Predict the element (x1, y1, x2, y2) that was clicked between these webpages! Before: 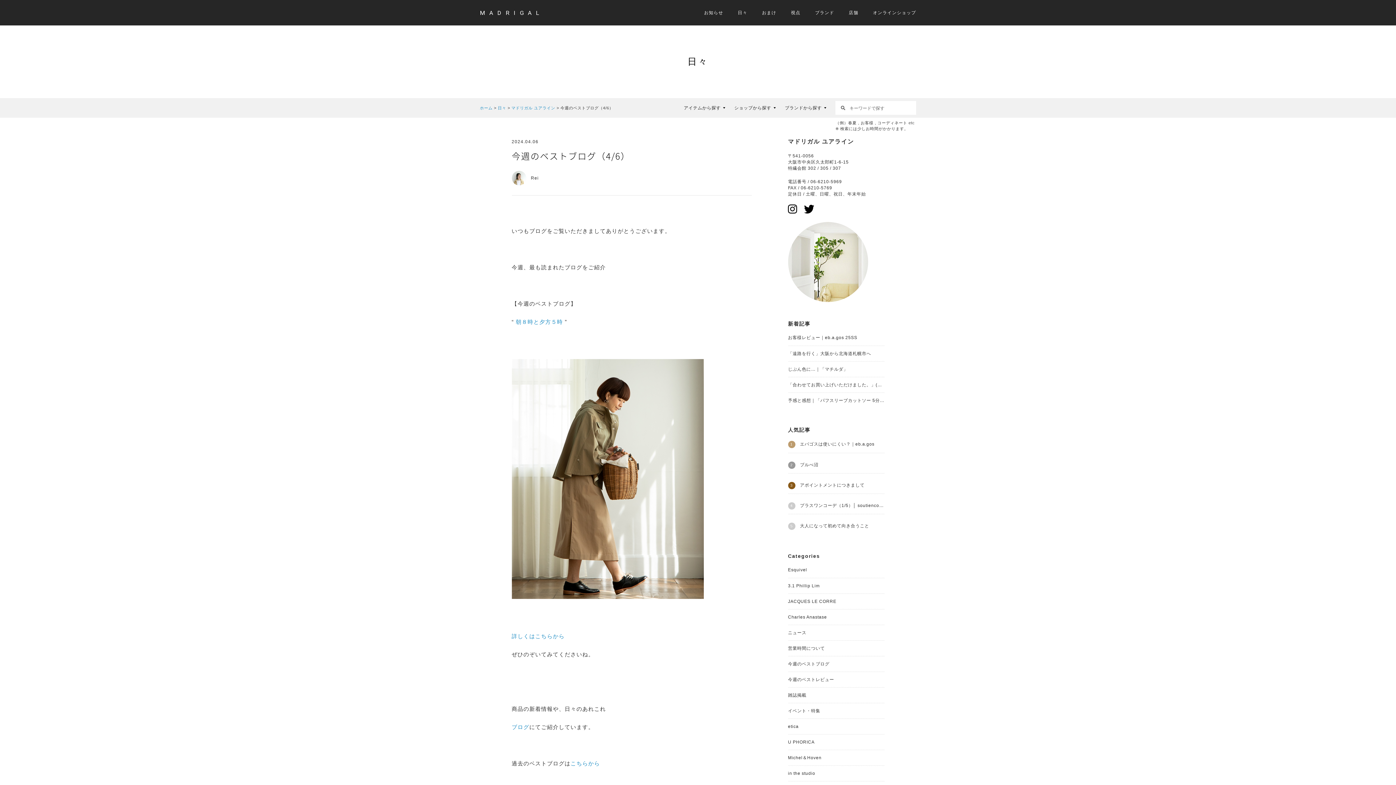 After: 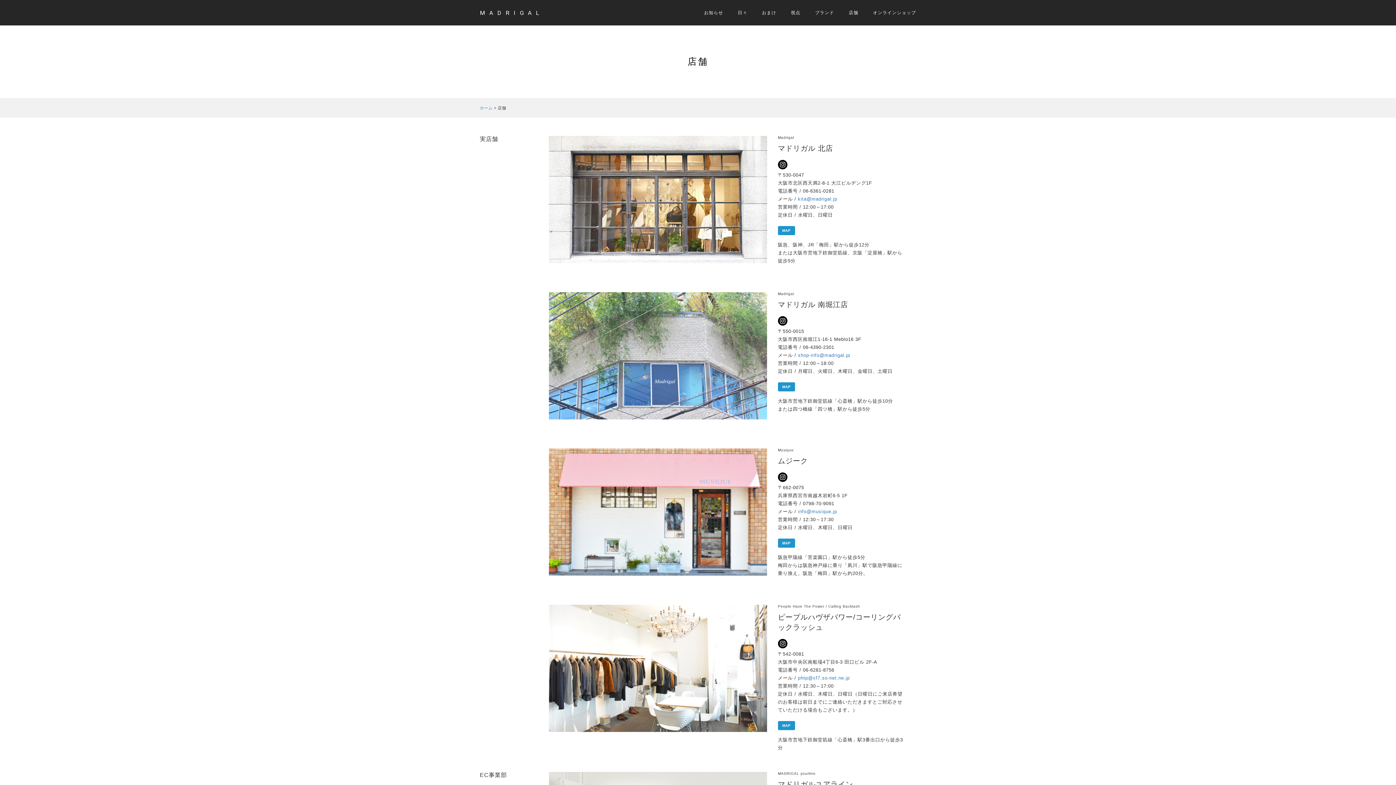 Action: label: 店舗 bbox: (849, 10, 858, 15)